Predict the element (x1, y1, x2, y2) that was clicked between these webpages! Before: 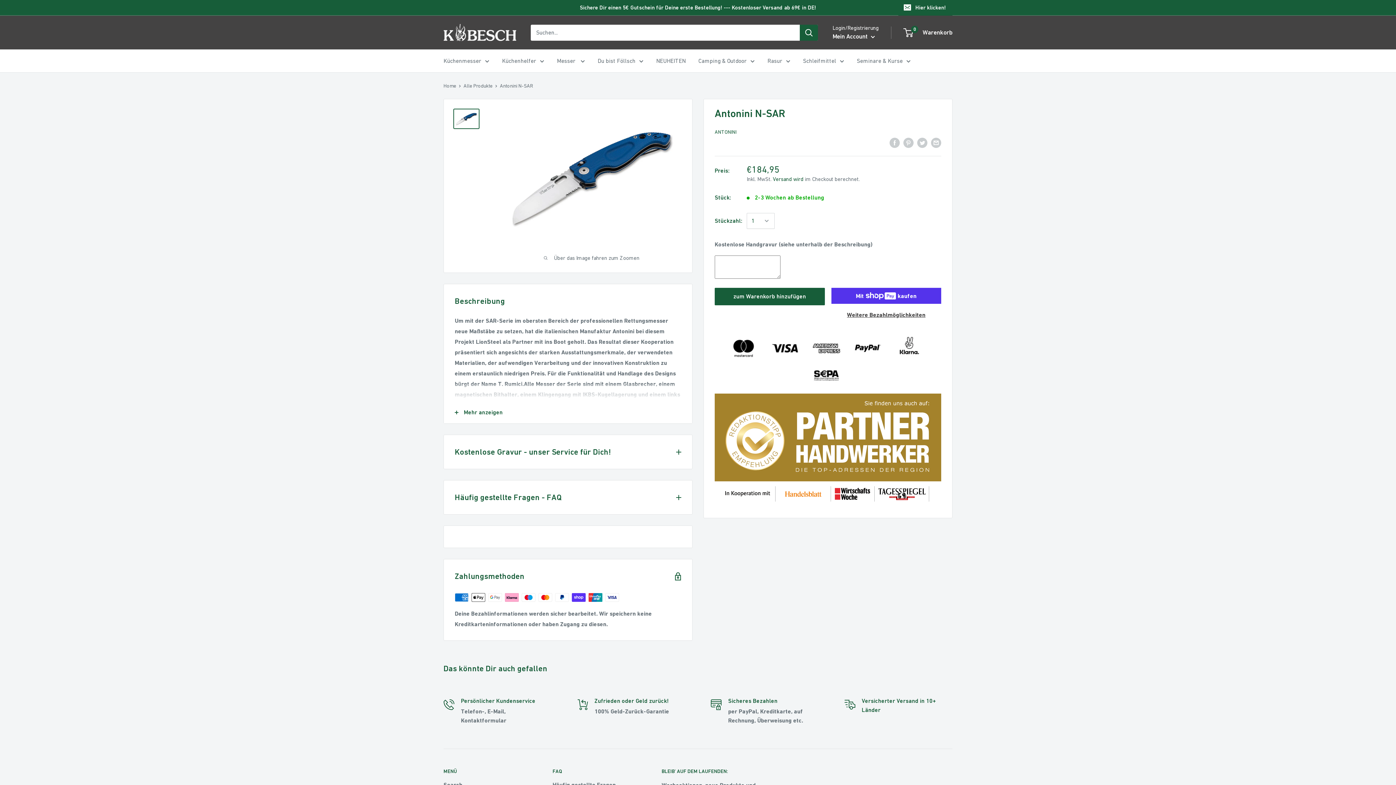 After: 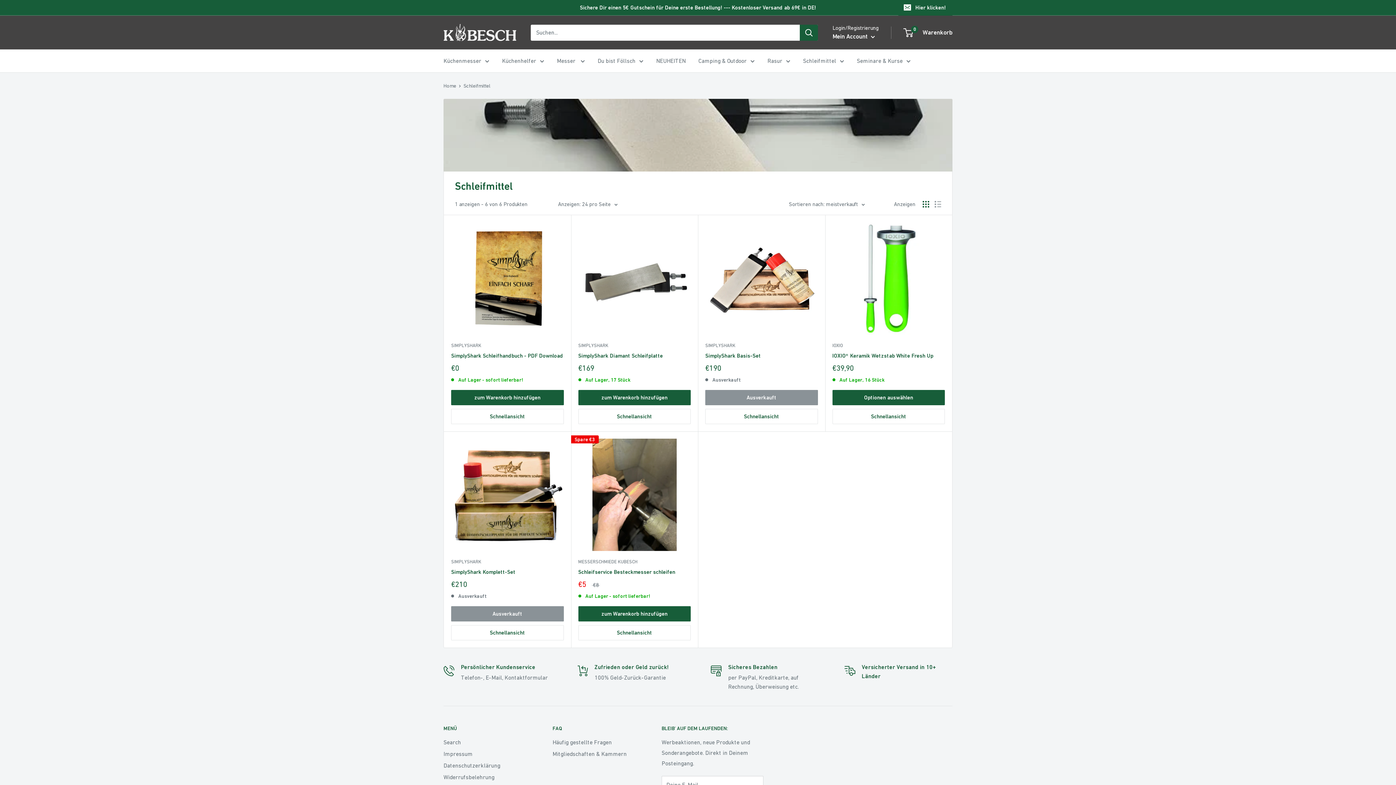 Action: bbox: (803, 55, 844, 66) label: Schleifmittel